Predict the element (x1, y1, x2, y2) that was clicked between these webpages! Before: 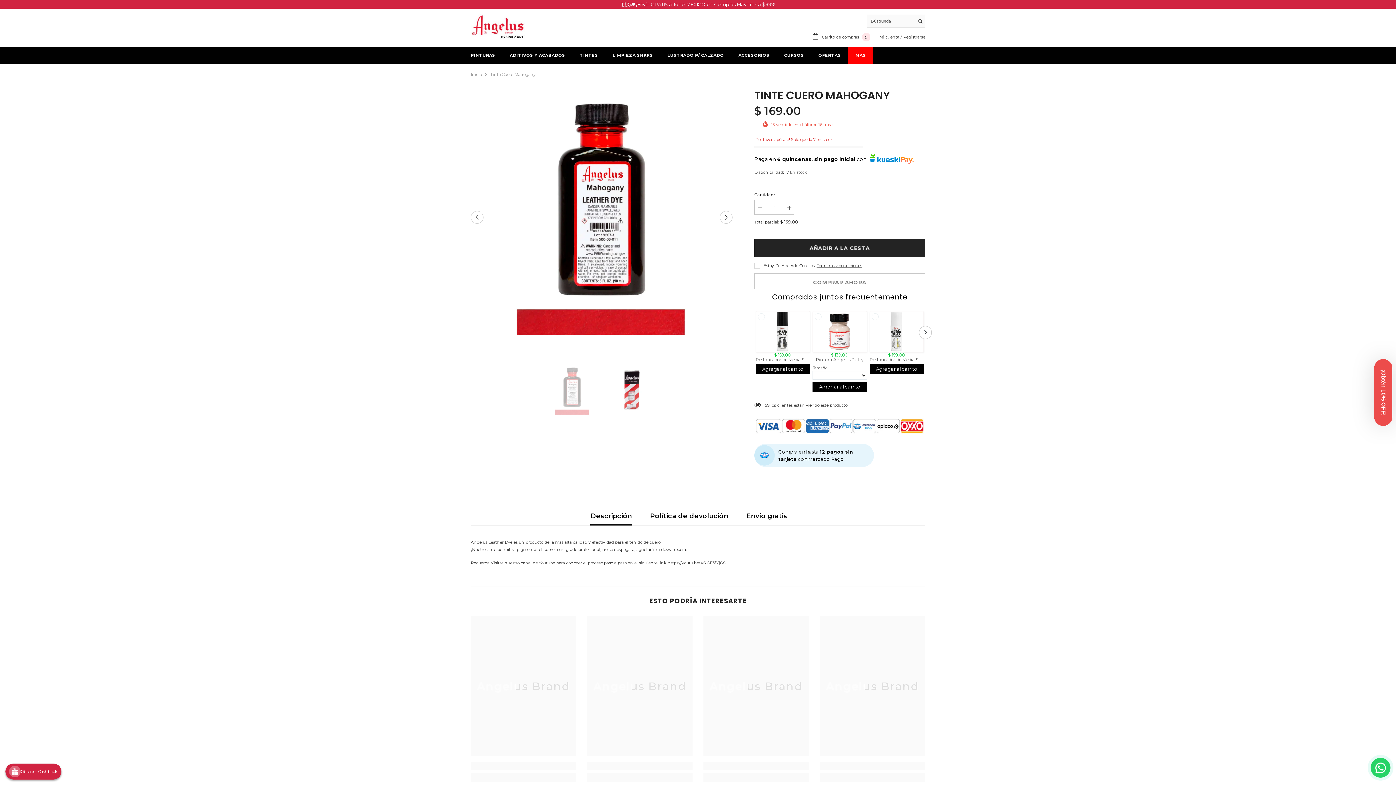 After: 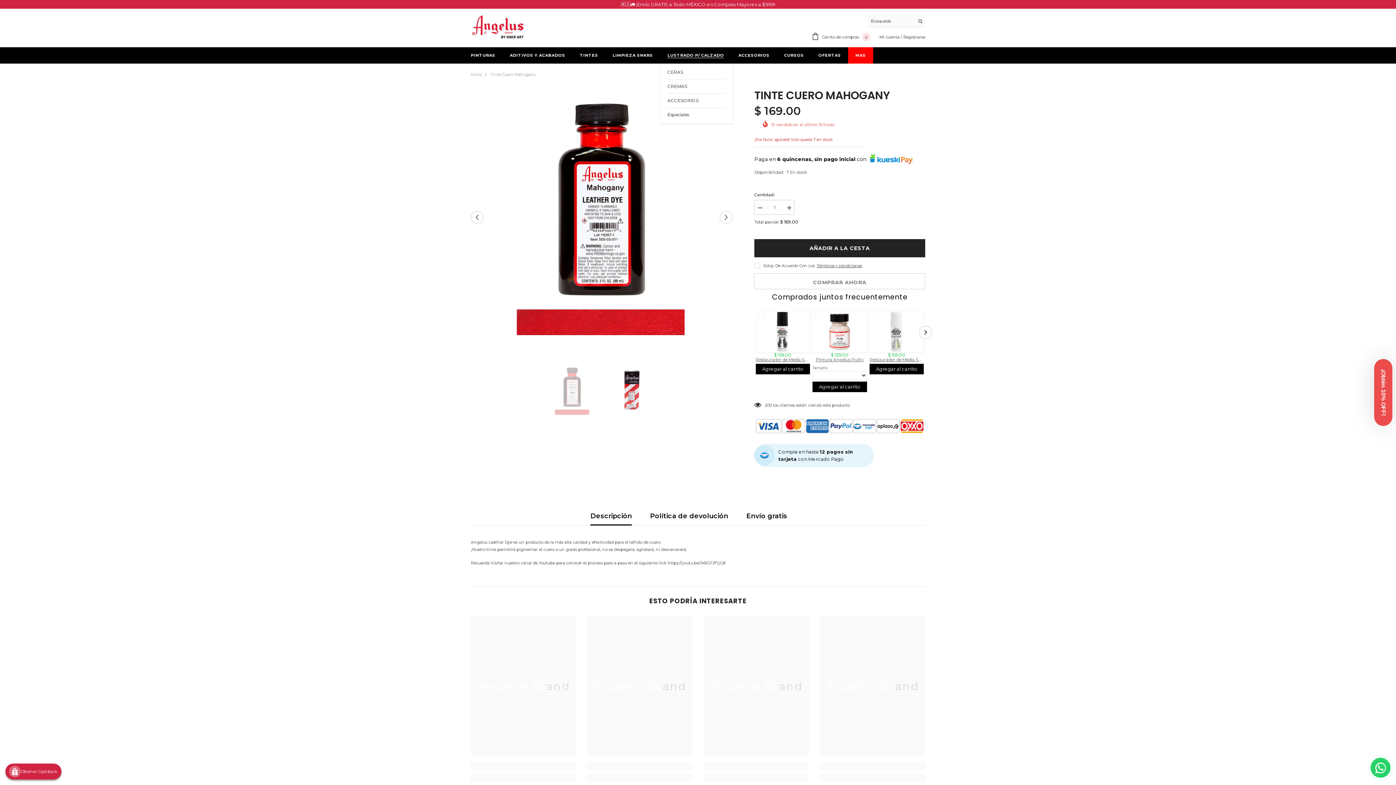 Action: bbox: (660, 47, 731, 63) label: LUSTRADO P/ CALZADO